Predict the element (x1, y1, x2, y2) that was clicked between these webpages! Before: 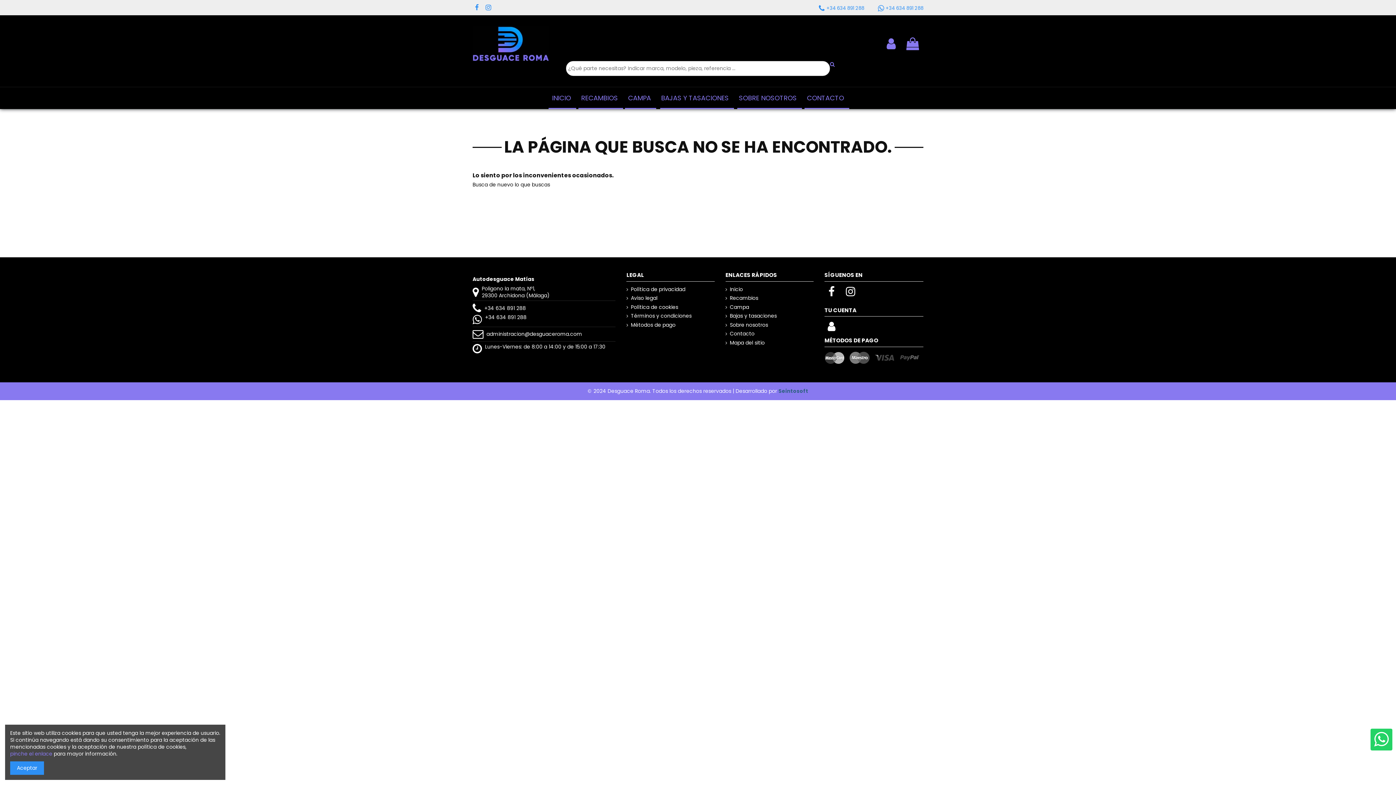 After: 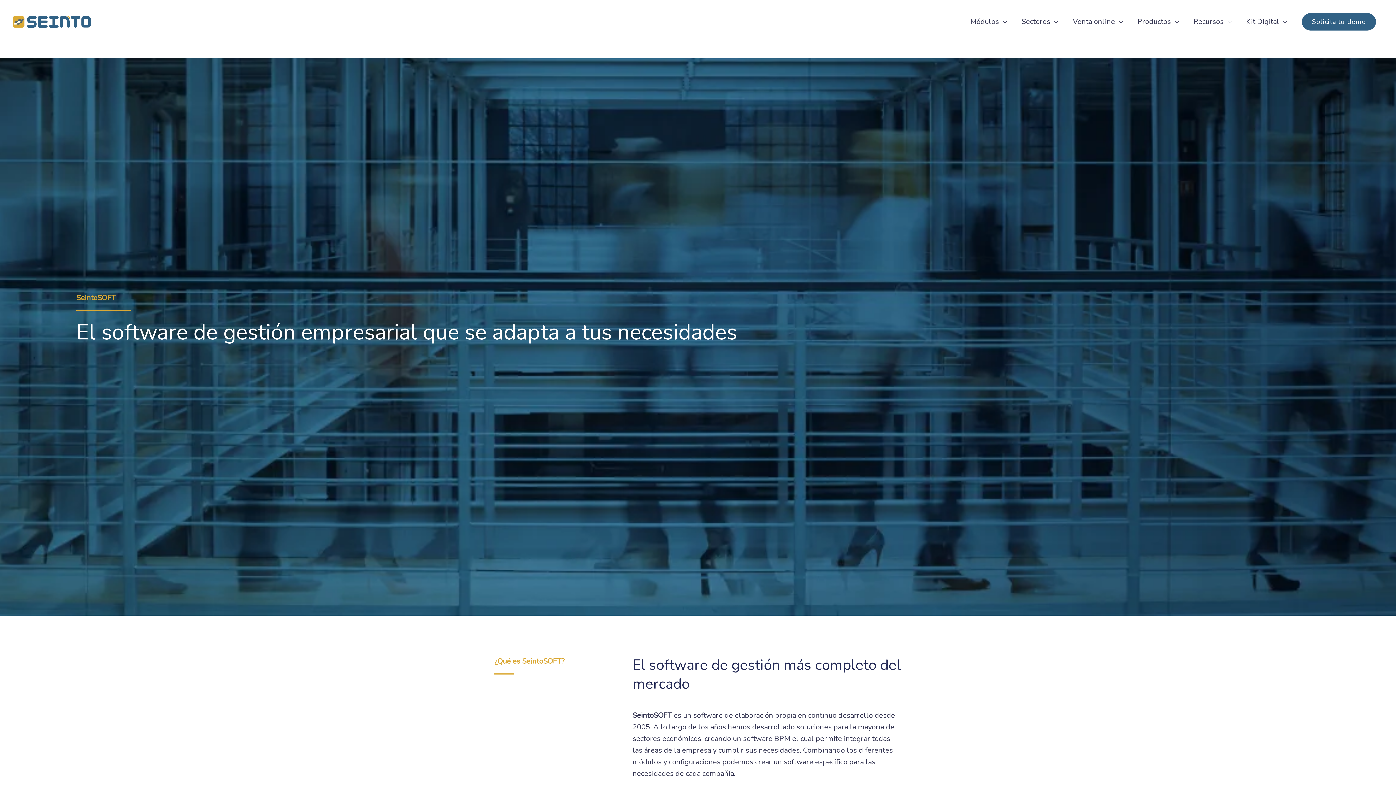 Action: bbox: (777, 387, 809, 394) label: Seintosoft